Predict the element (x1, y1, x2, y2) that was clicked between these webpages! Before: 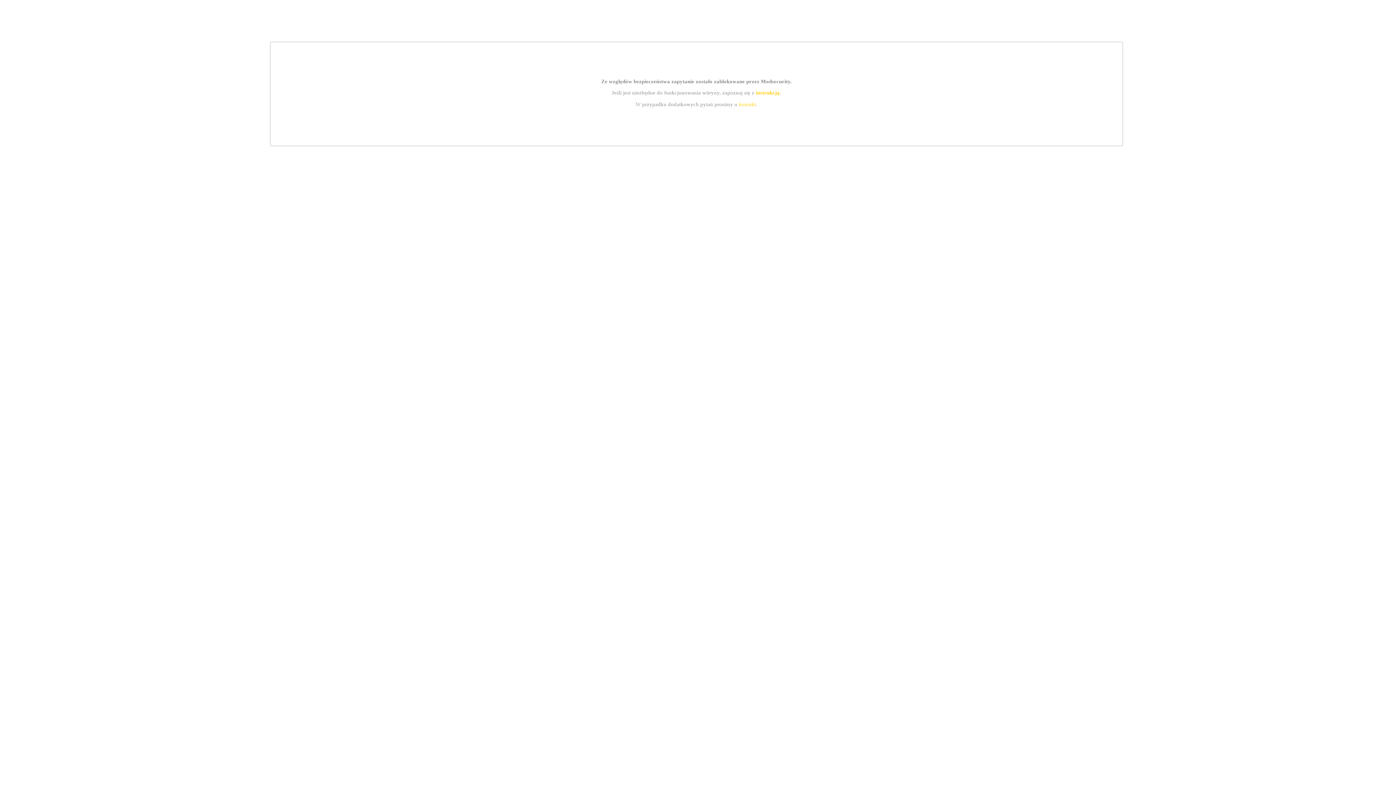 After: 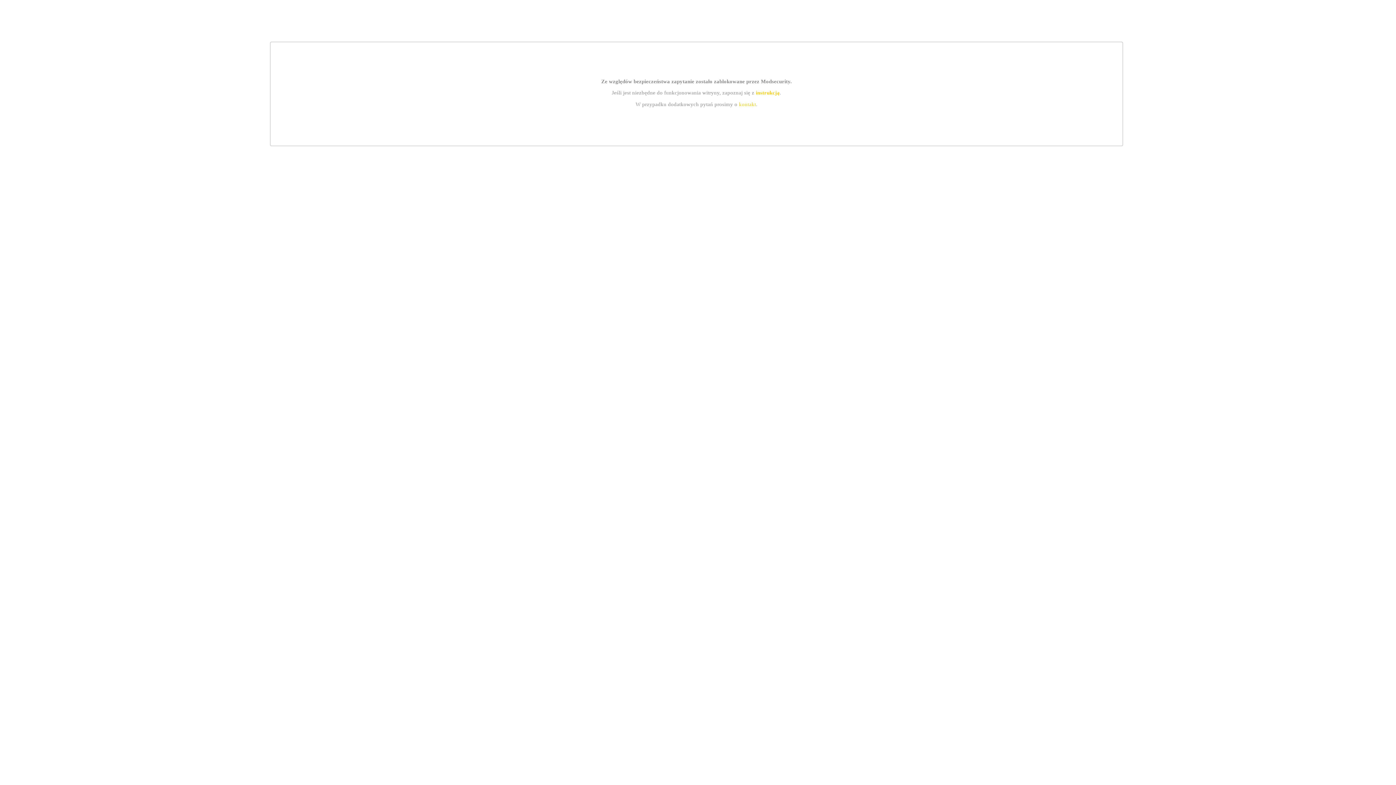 Action: label: instrukcją bbox: (755, 89, 779, 95)